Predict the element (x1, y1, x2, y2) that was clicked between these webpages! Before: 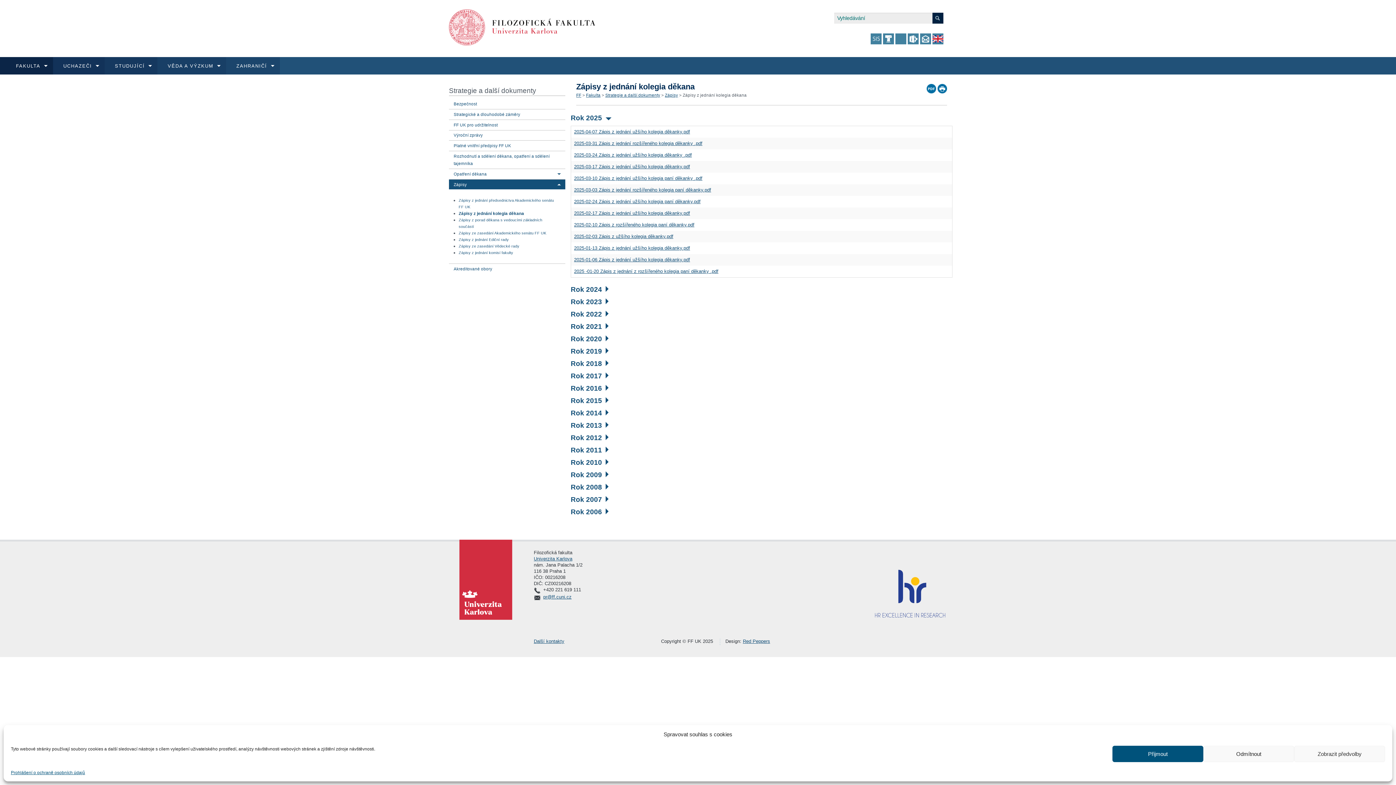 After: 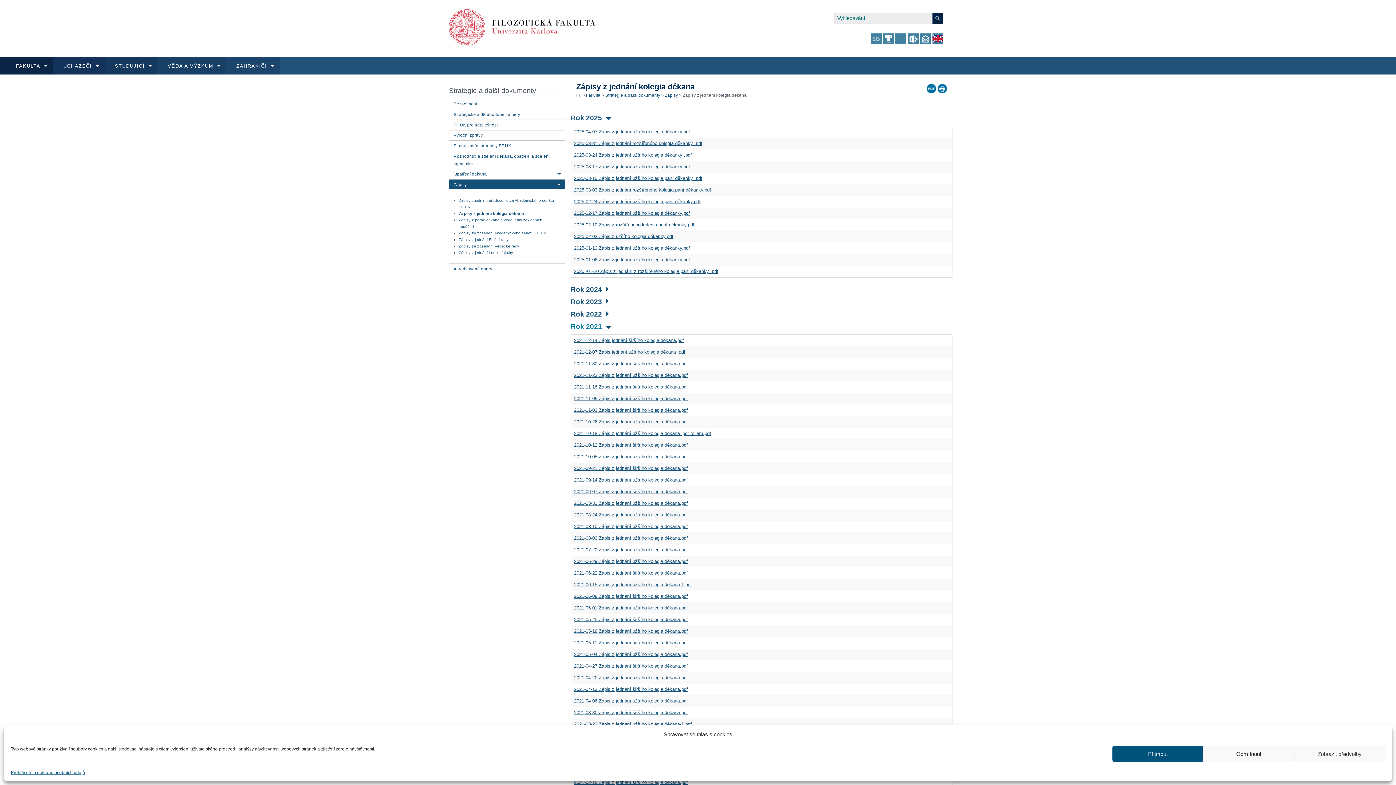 Action: label: Rok 2021 bbox: (570, 322, 608, 330)